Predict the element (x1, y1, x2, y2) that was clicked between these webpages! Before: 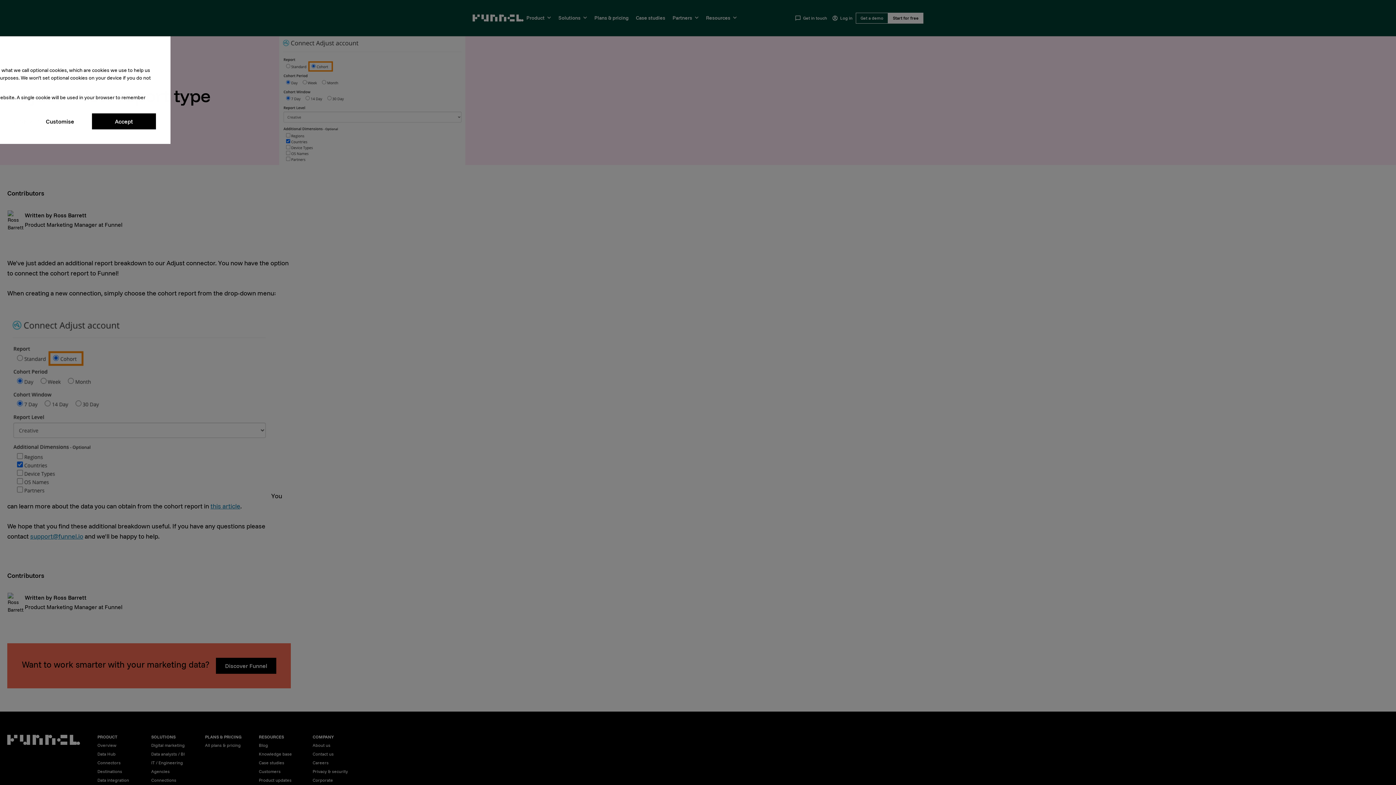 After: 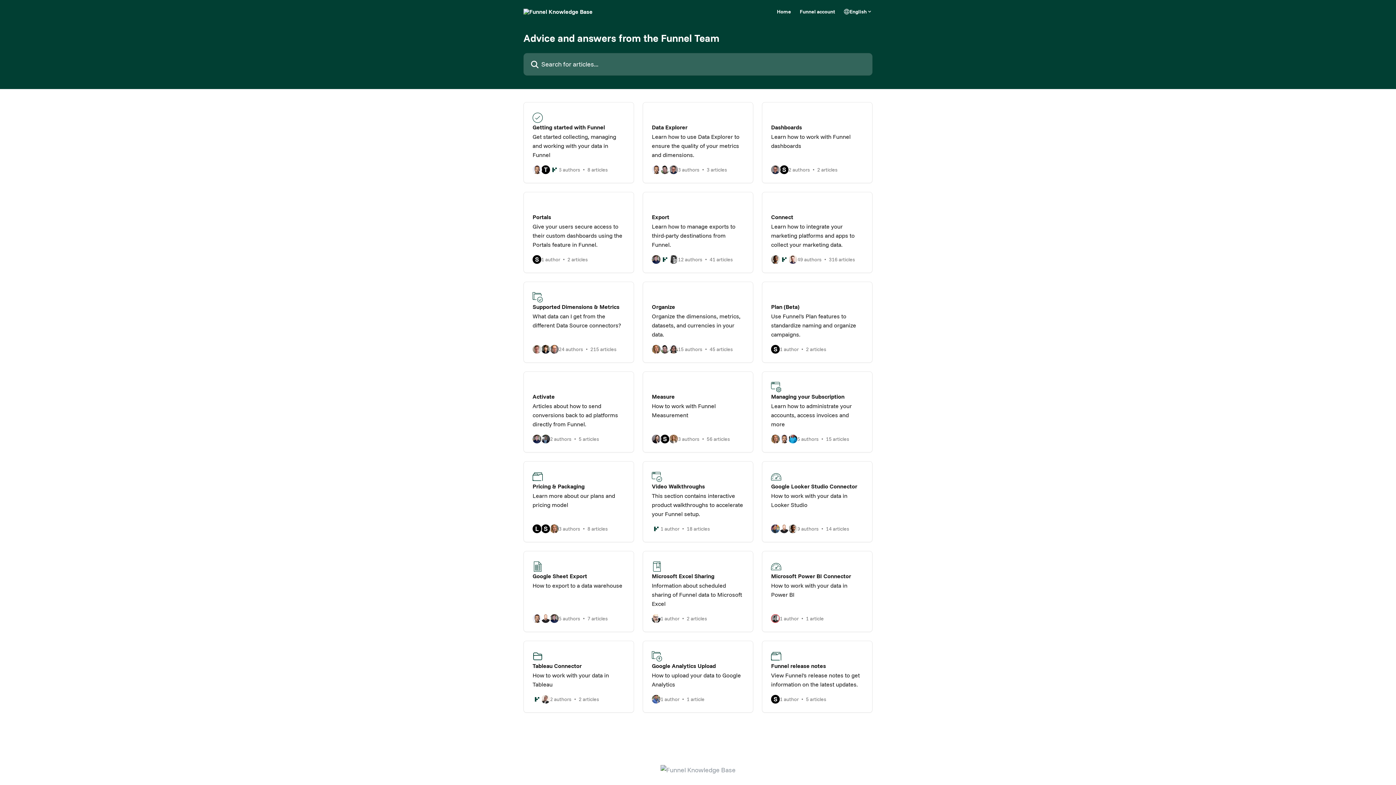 Action: bbox: (258, 751, 292, 757) label: Knowledge base